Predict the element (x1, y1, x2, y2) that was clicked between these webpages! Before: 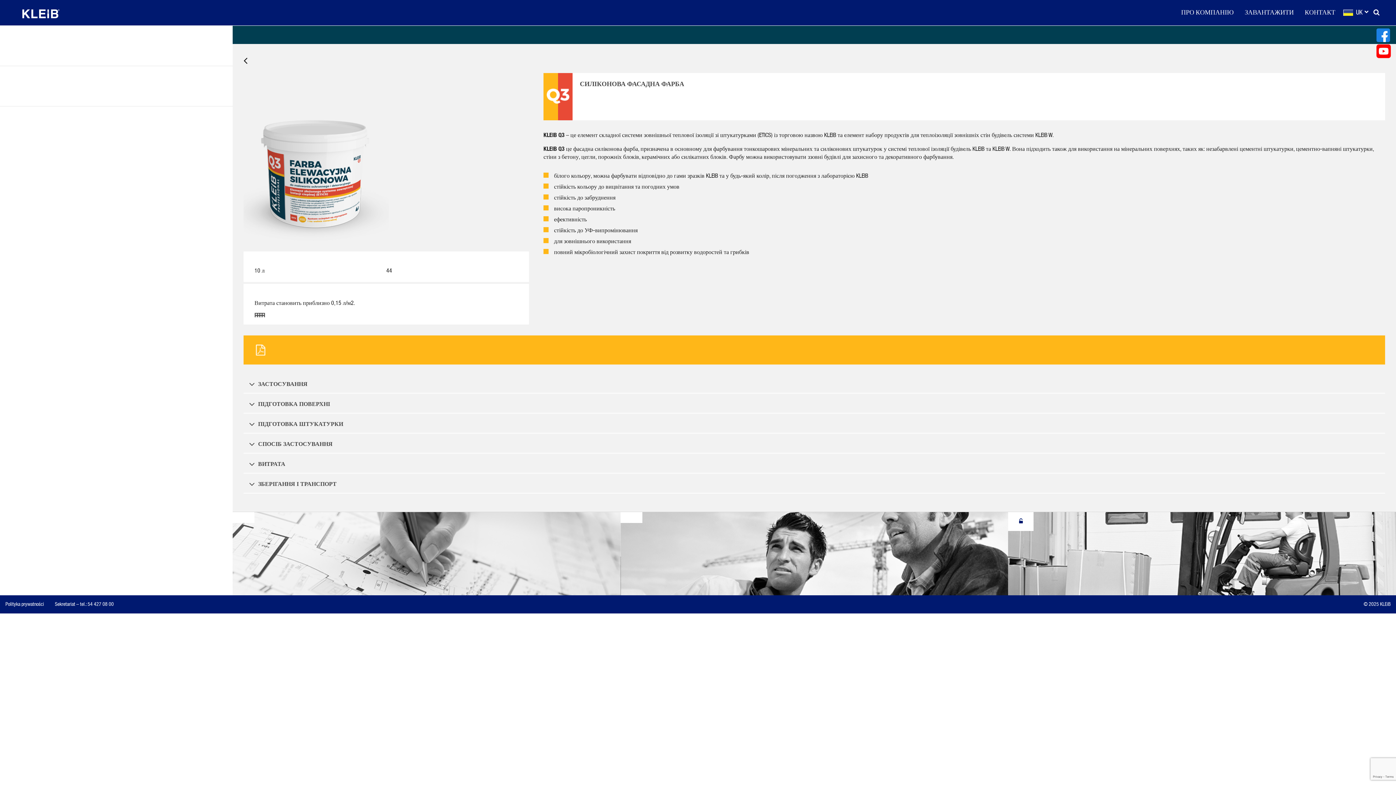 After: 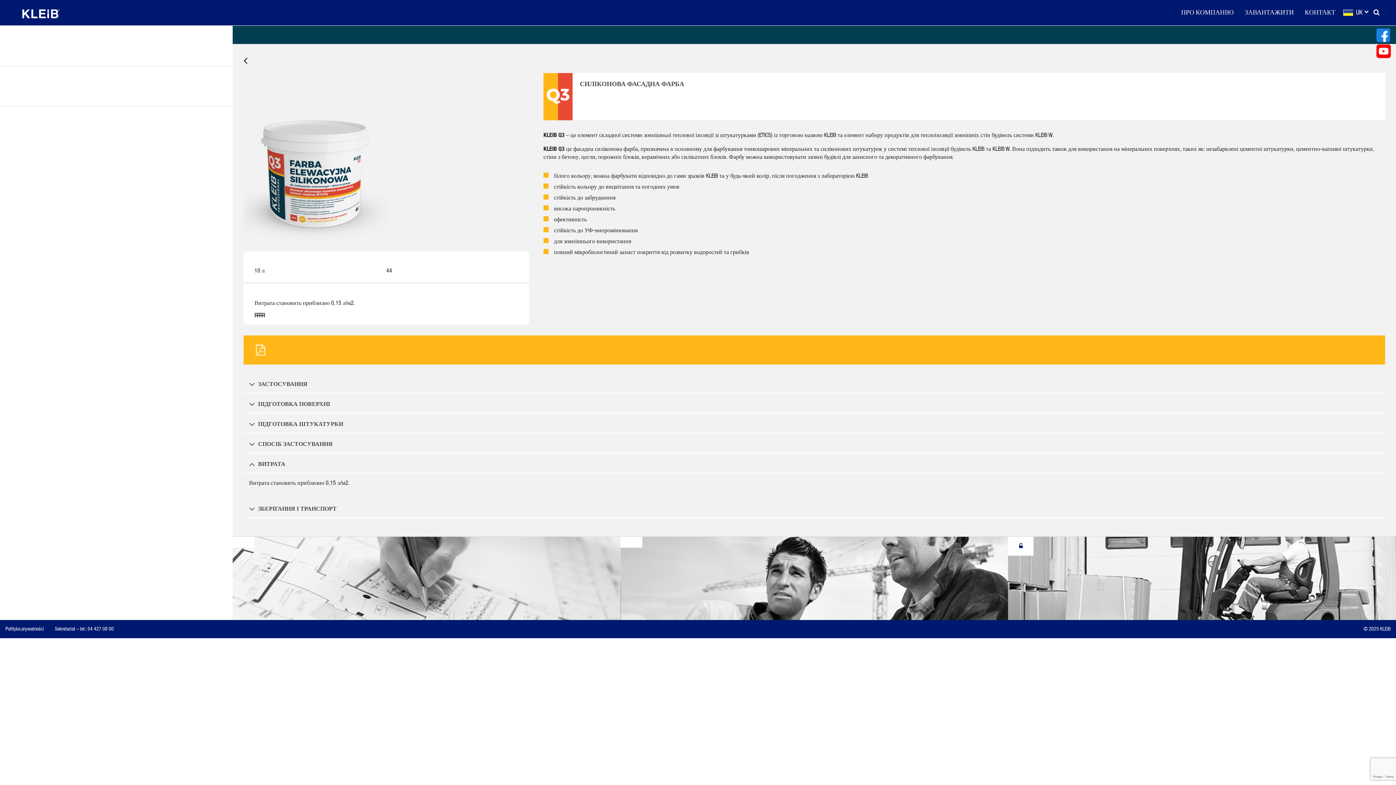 Action: bbox: (249, 460, 285, 467) label:  ВИТРАТА